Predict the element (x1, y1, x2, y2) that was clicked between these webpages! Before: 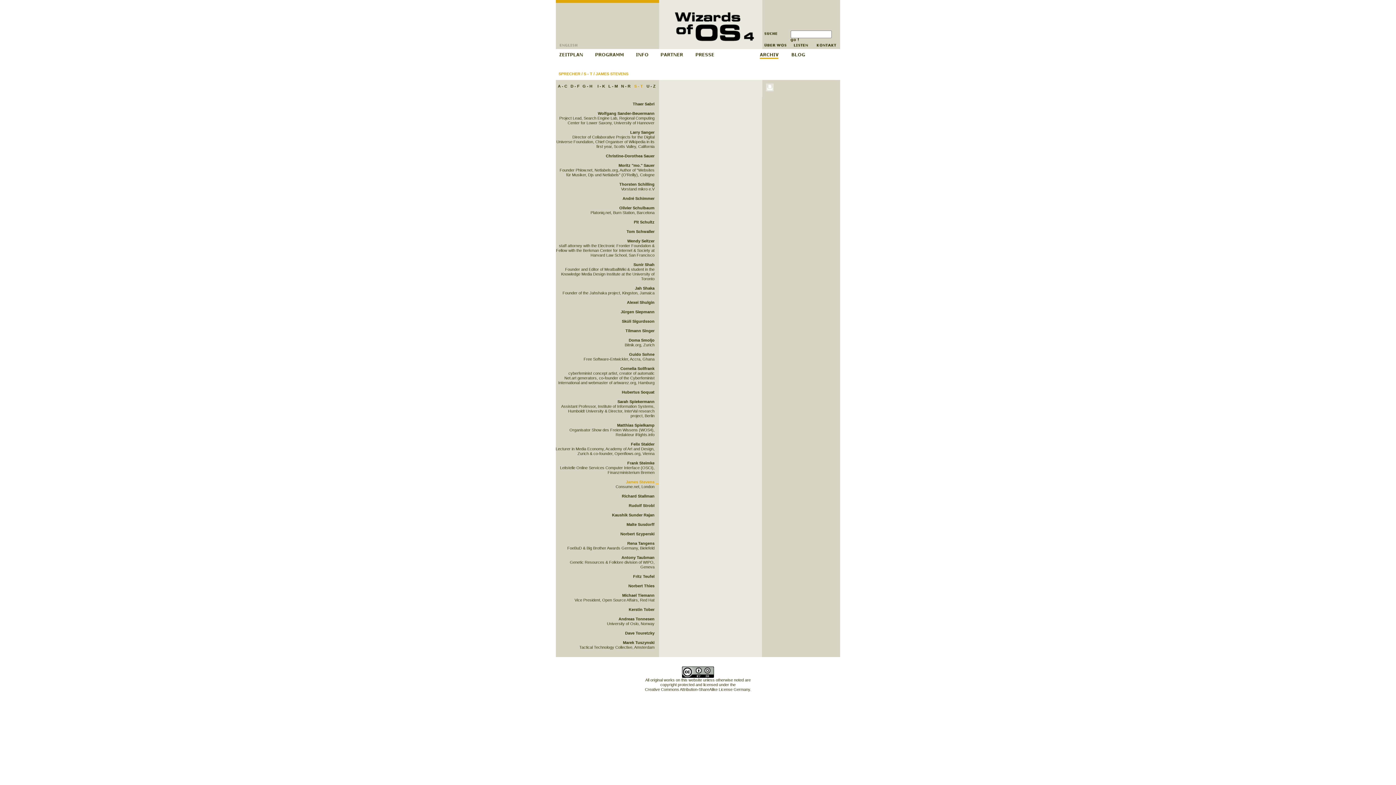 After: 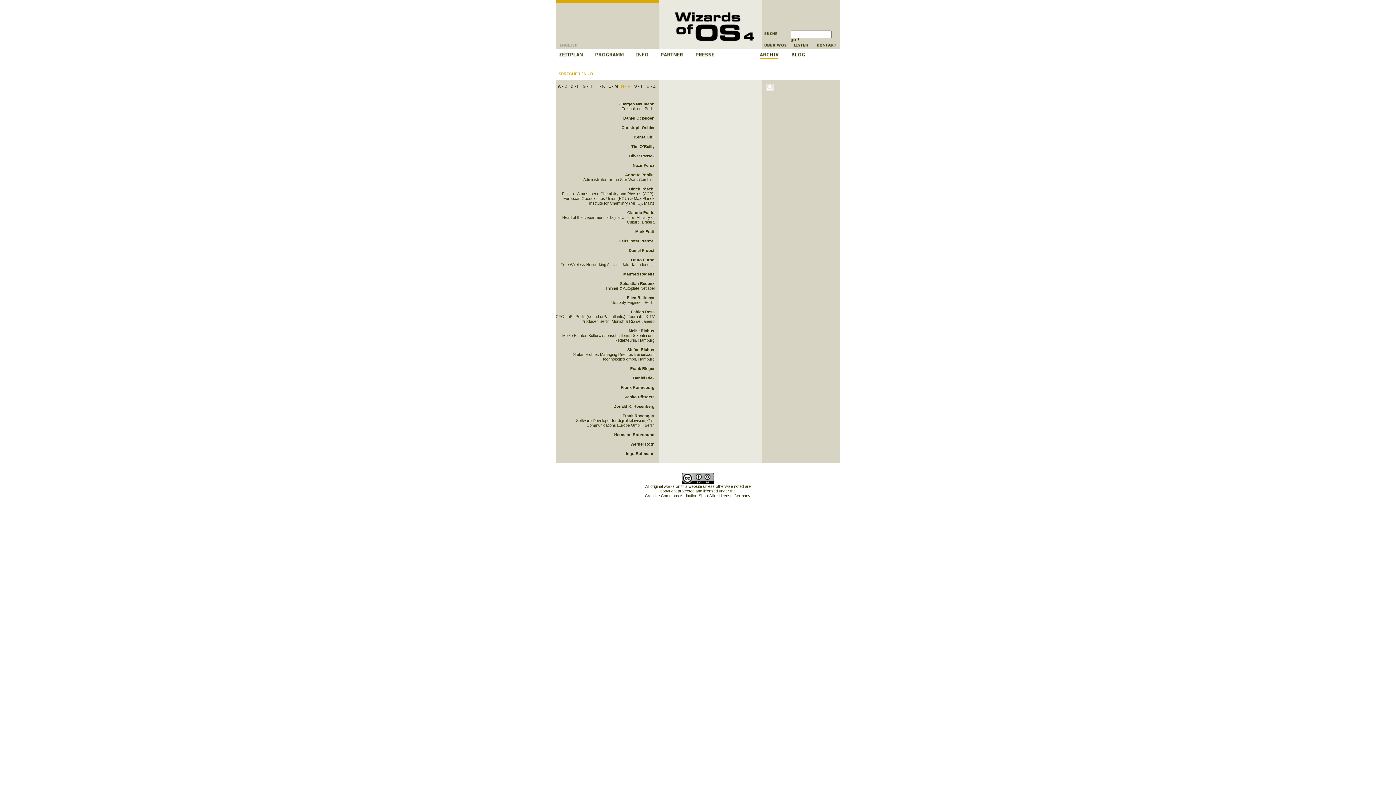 Action: label: N - R bbox: (621, 84, 630, 88)